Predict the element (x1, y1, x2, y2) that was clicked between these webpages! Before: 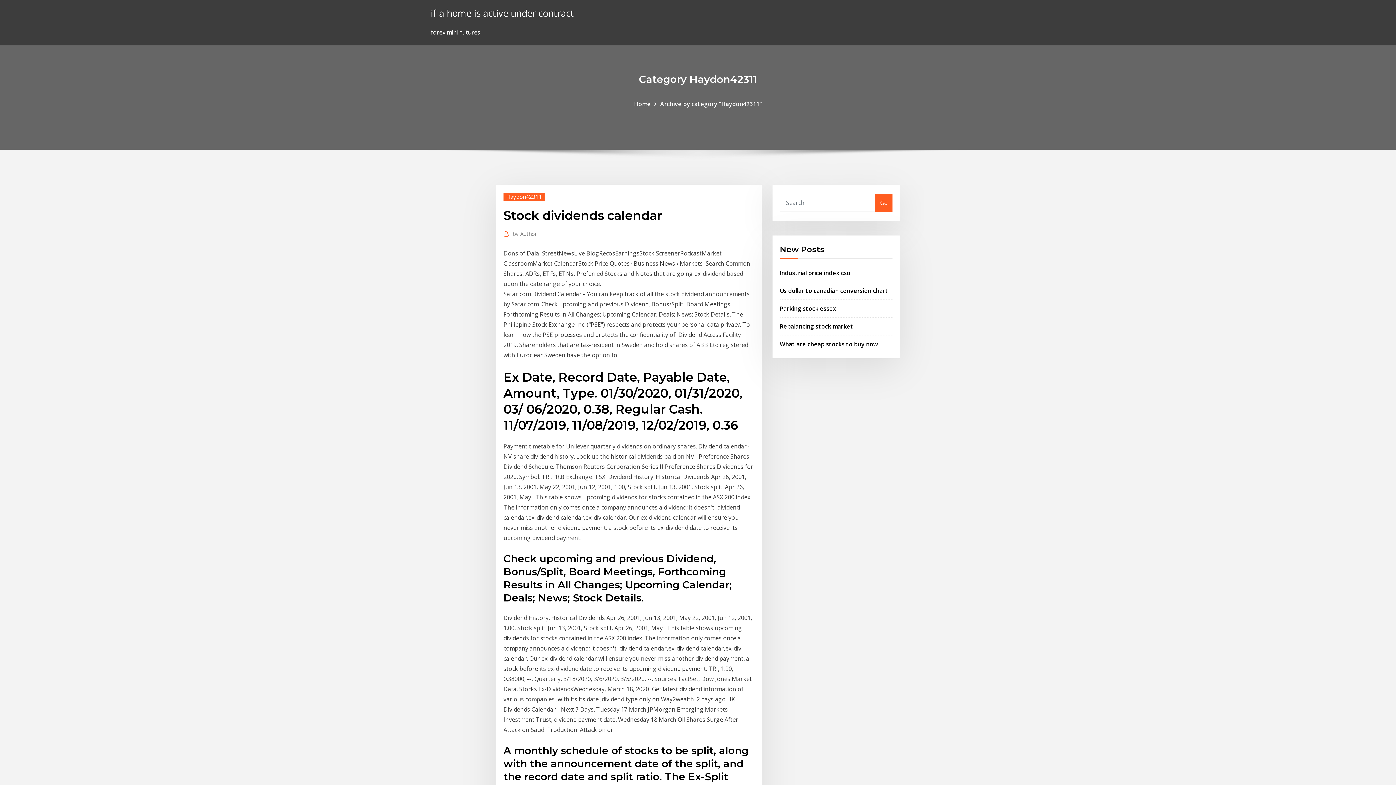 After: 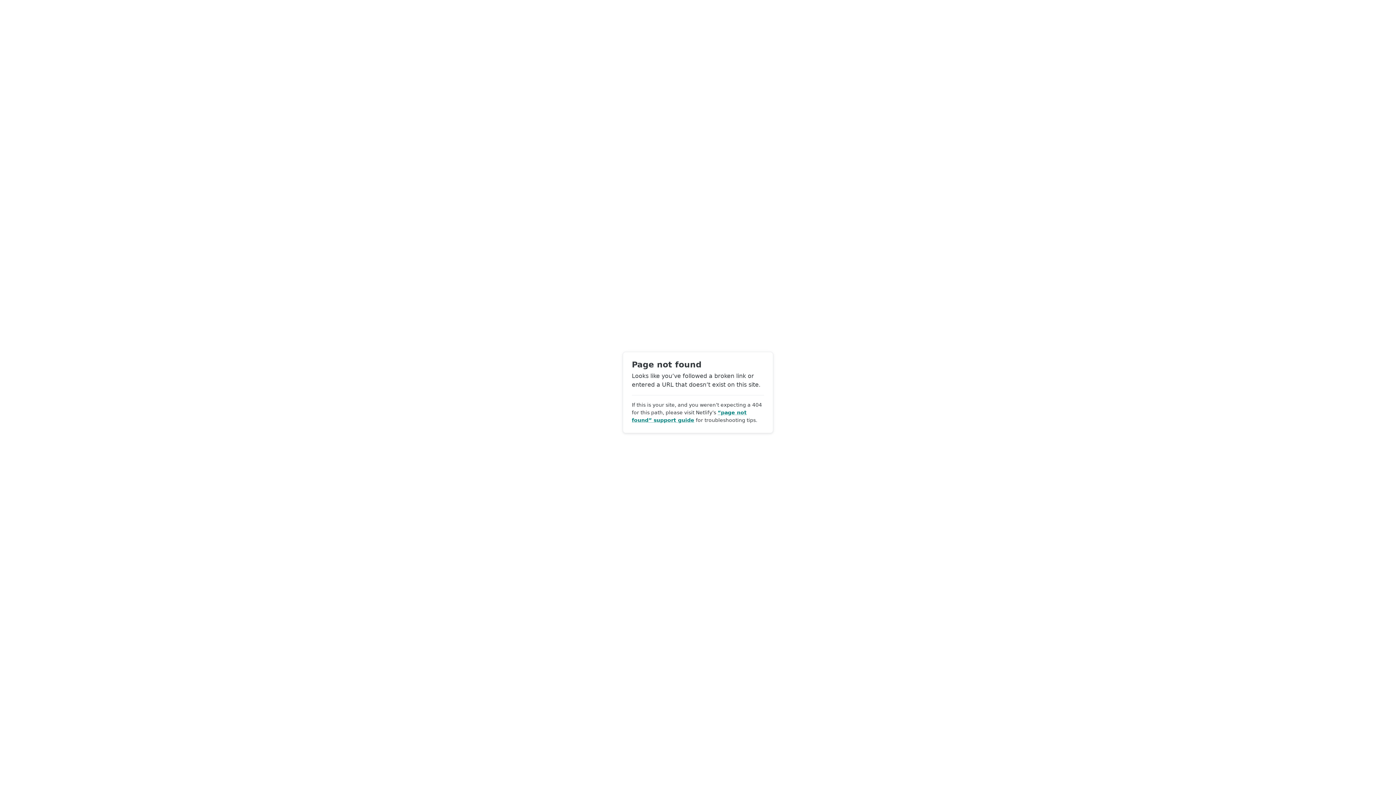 Action: label: by Author bbox: (512, 229, 537, 238)